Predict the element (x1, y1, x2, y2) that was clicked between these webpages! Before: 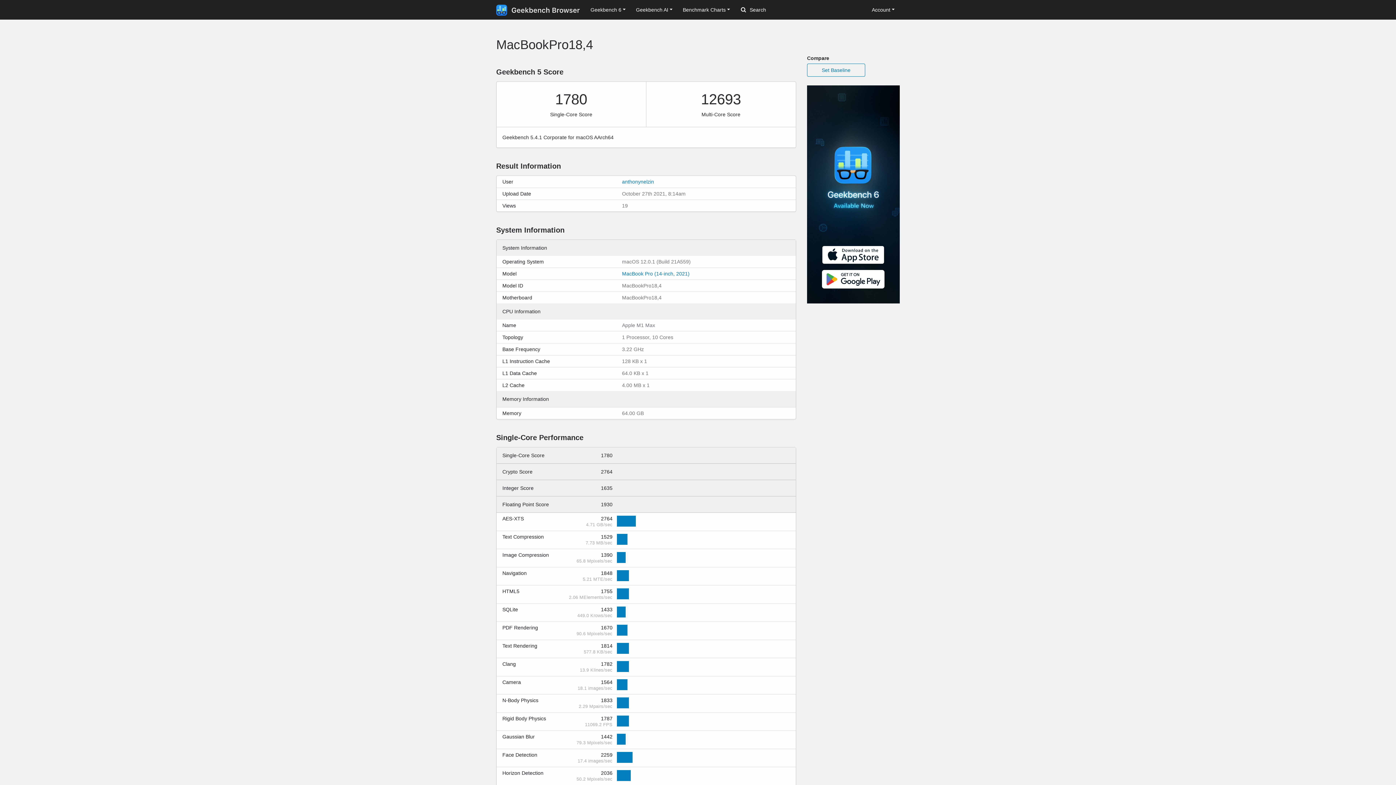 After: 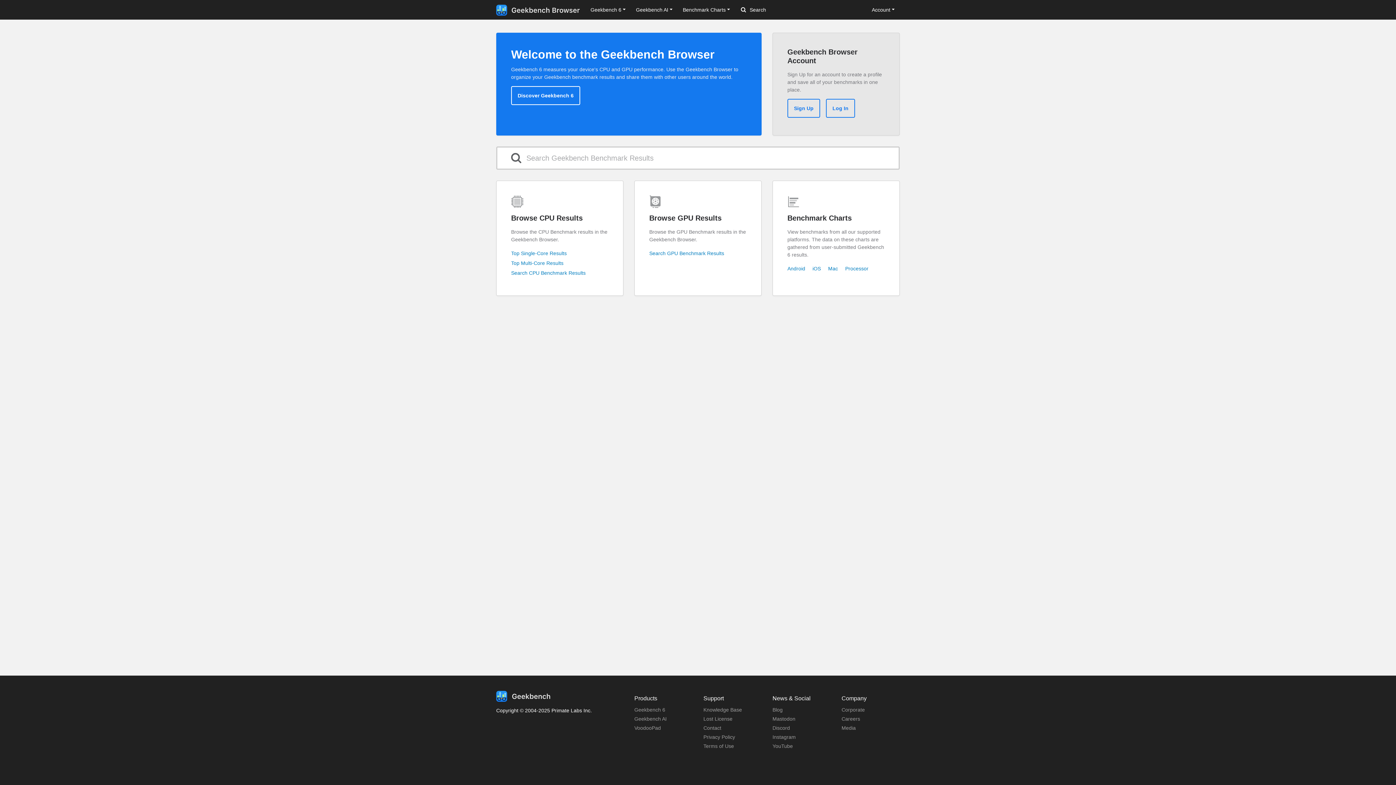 Action: bbox: (496, 2, 580, 17)